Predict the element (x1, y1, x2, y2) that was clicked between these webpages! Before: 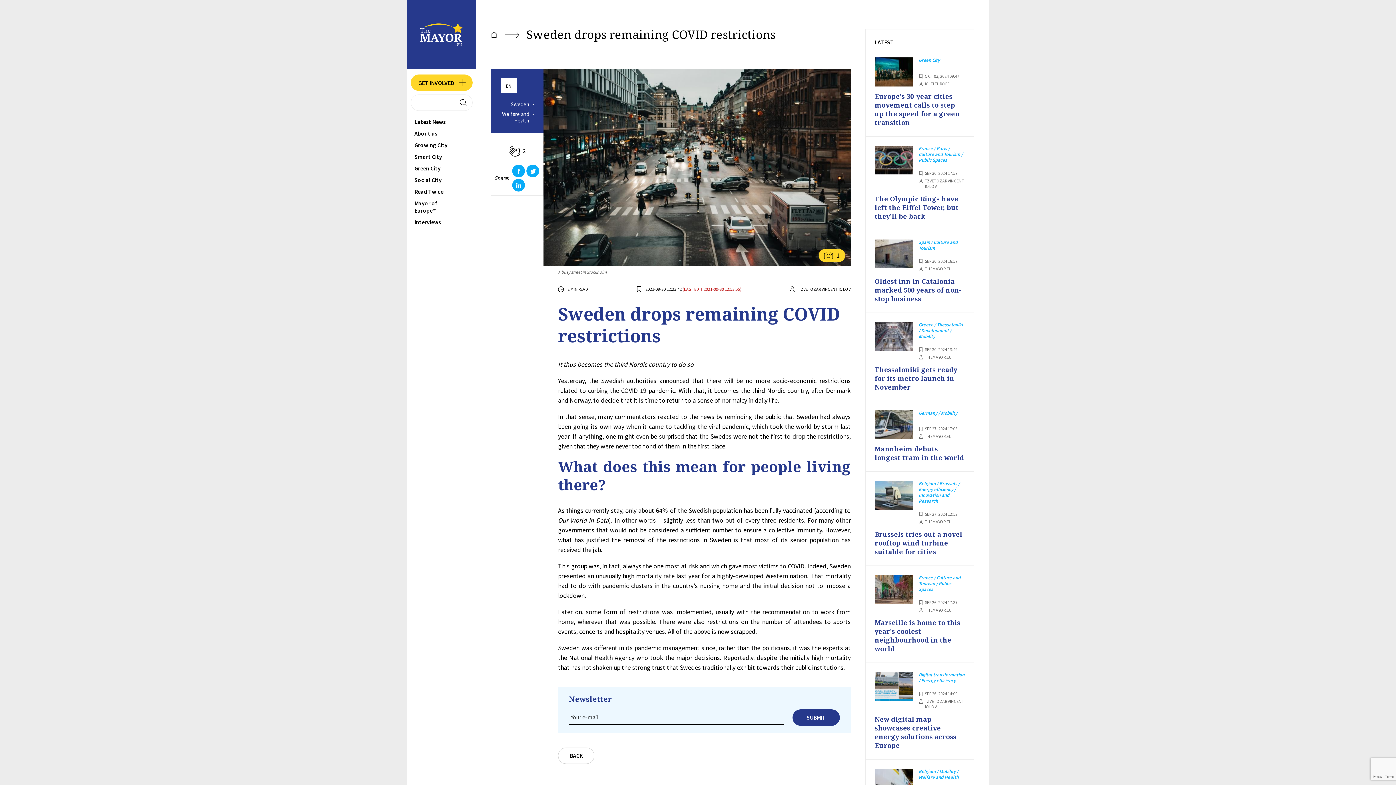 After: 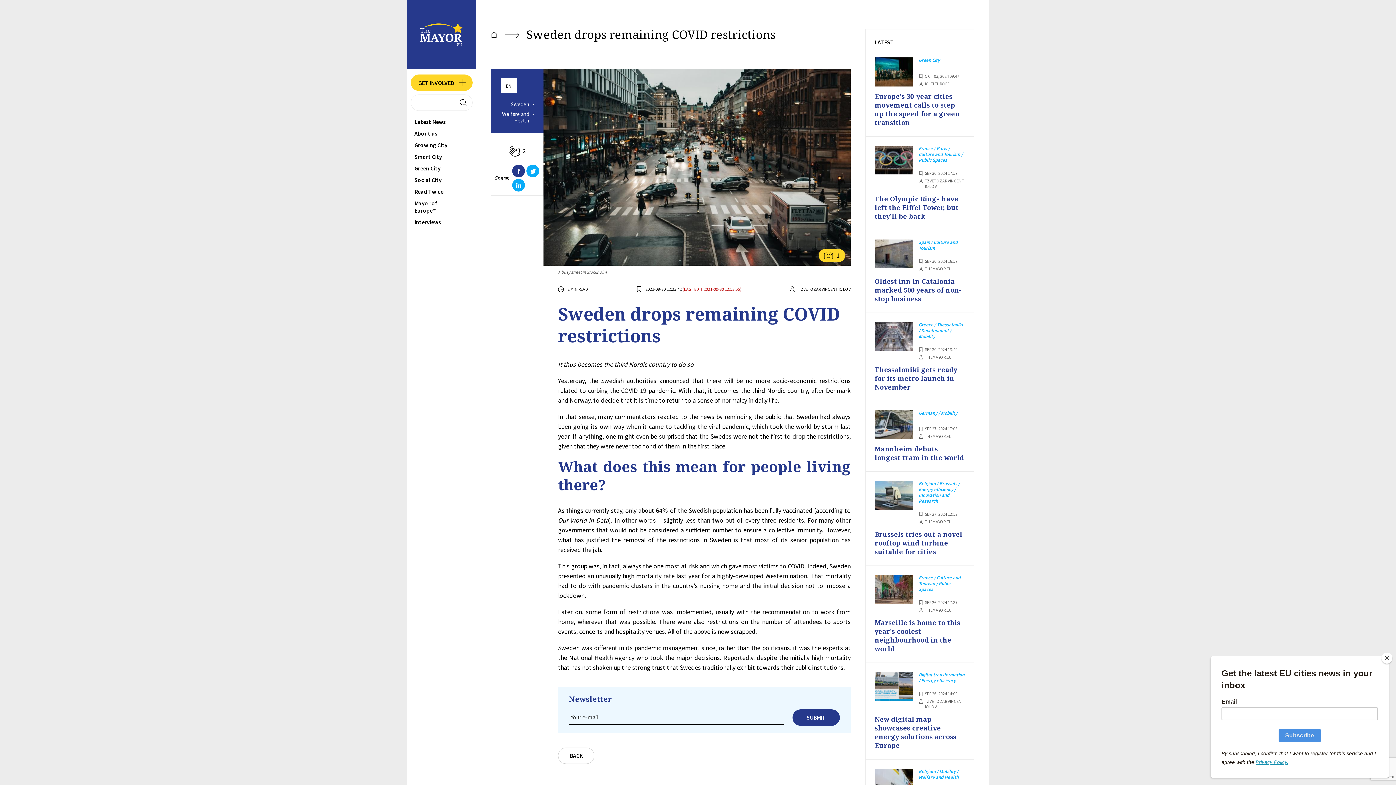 Action: bbox: (512, 164, 525, 177) label: facebook